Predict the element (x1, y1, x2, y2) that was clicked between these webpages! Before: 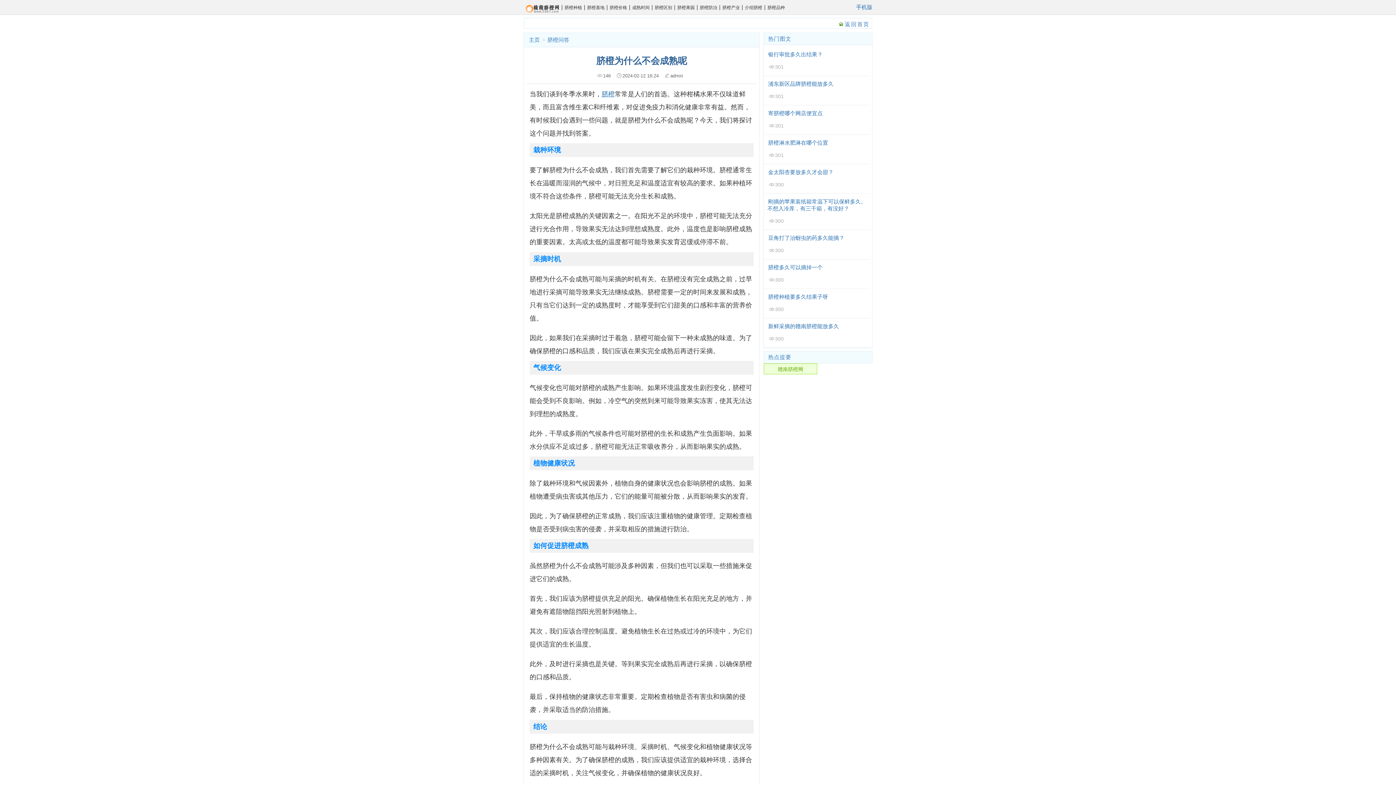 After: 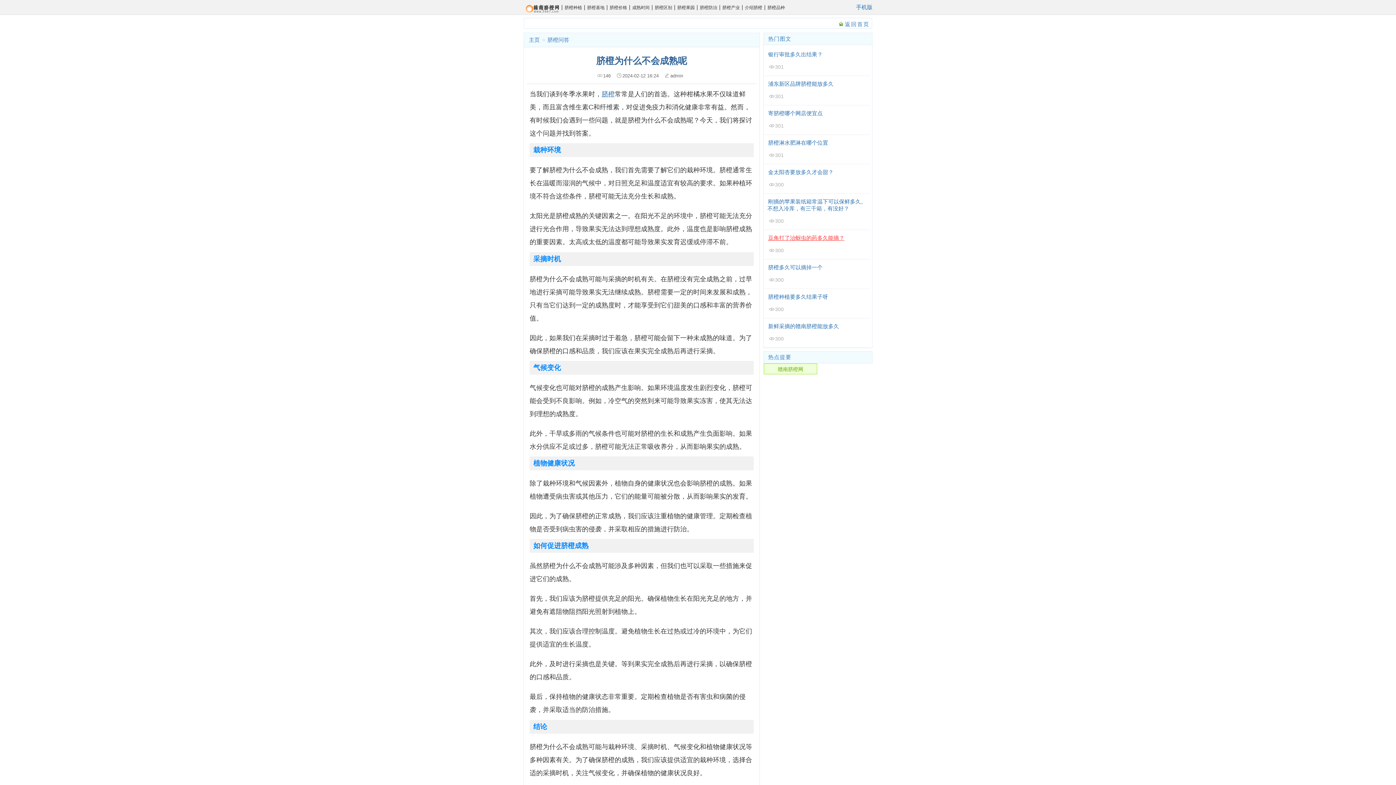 Action: label: 豆角打了治蚜虫的药多久能摘？ bbox: (768, 234, 844, 241)